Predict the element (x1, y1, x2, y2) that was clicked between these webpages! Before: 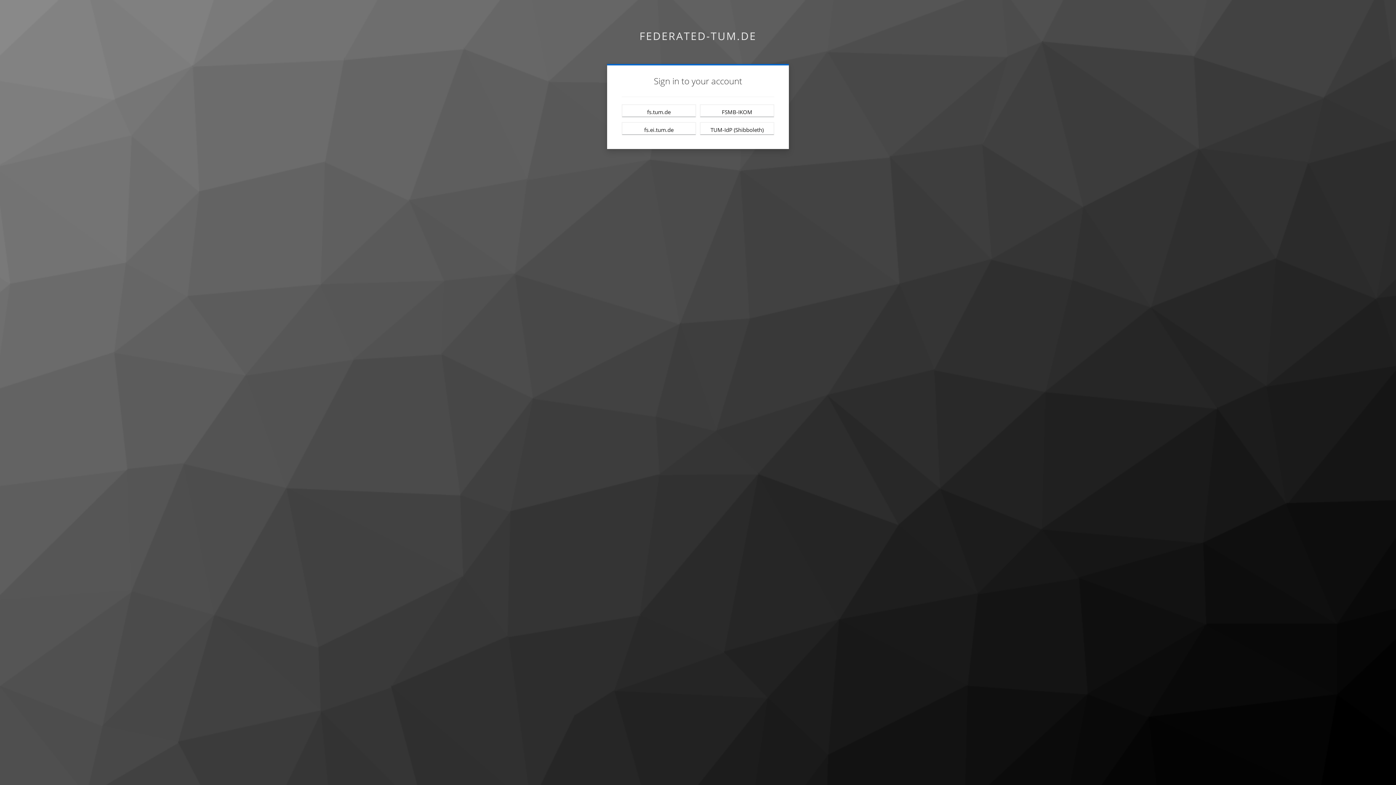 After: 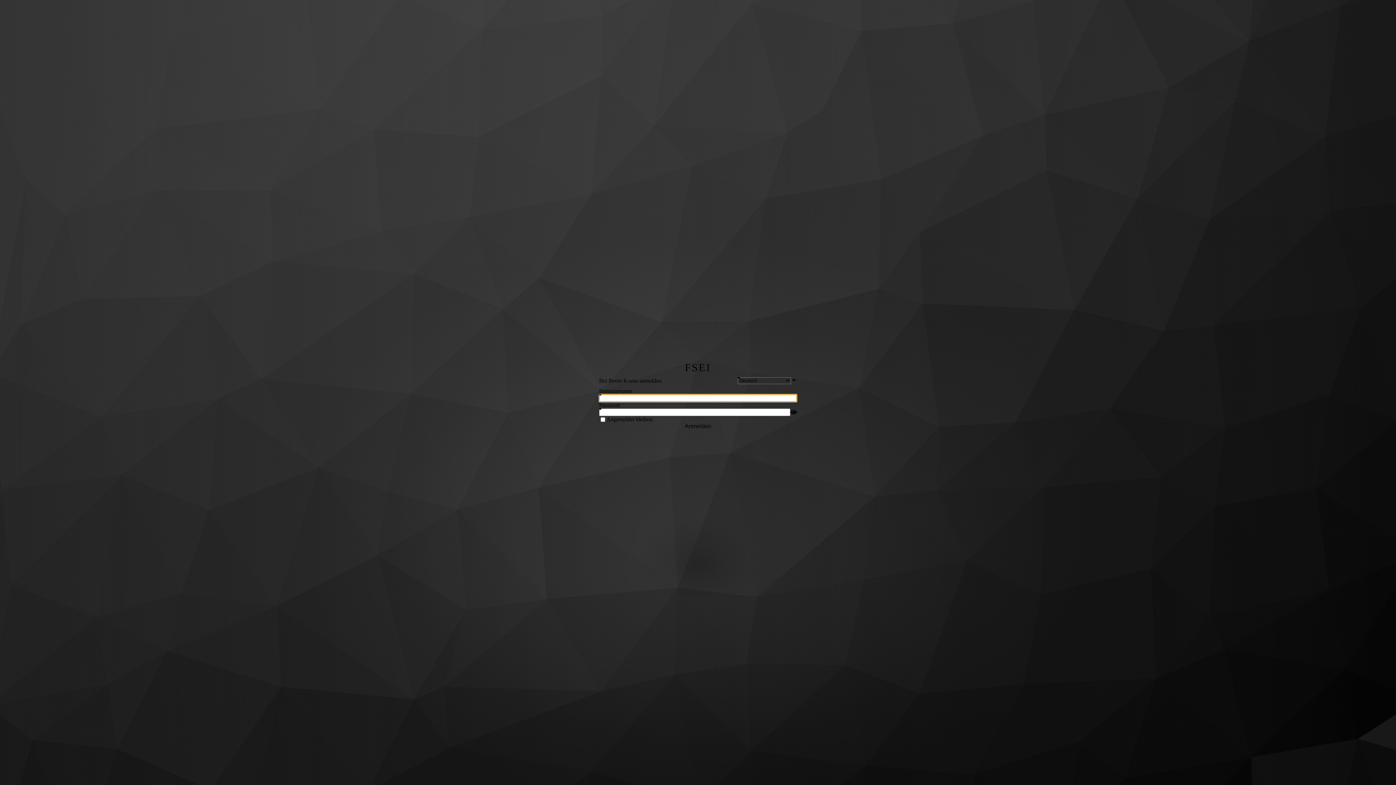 Action: label: fs.ei.tum.de bbox: (621, 122, 696, 135)